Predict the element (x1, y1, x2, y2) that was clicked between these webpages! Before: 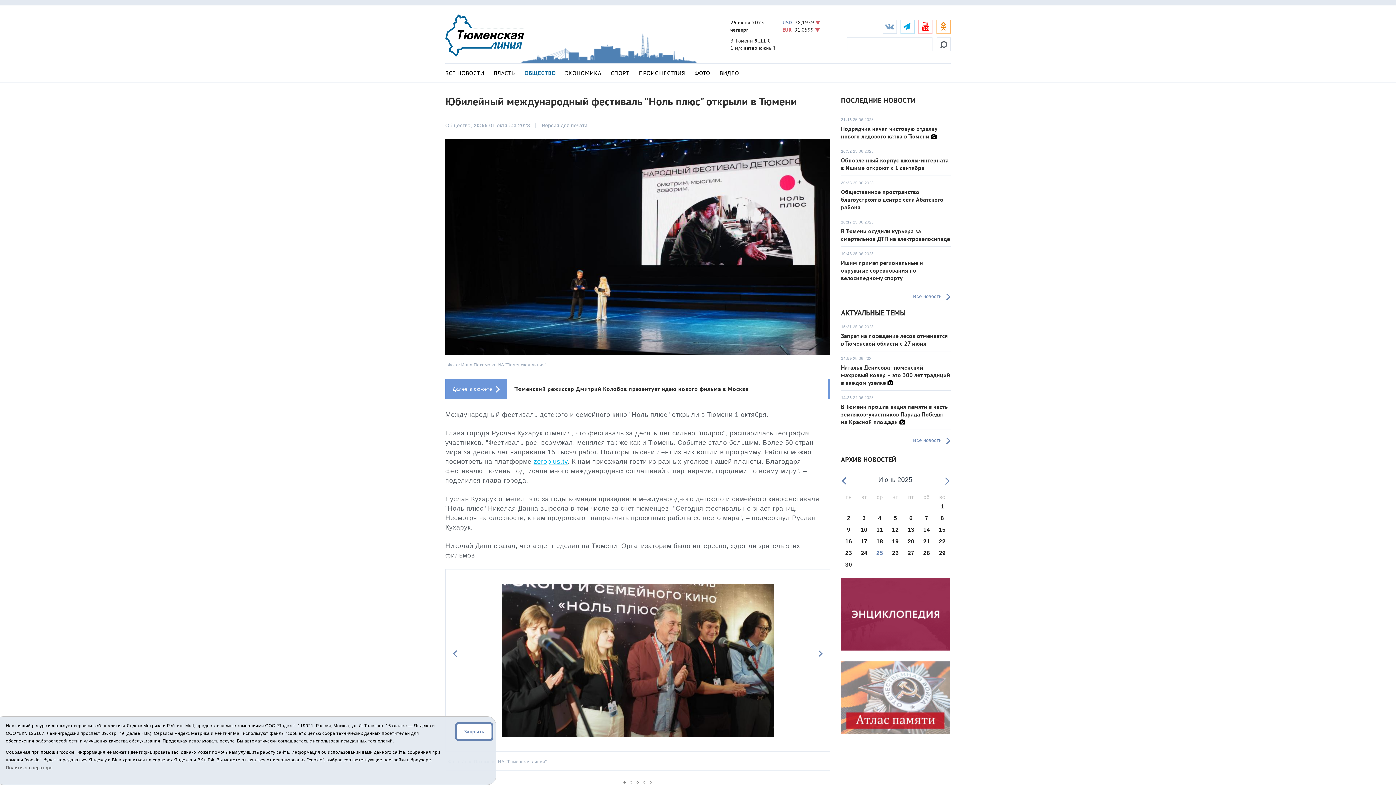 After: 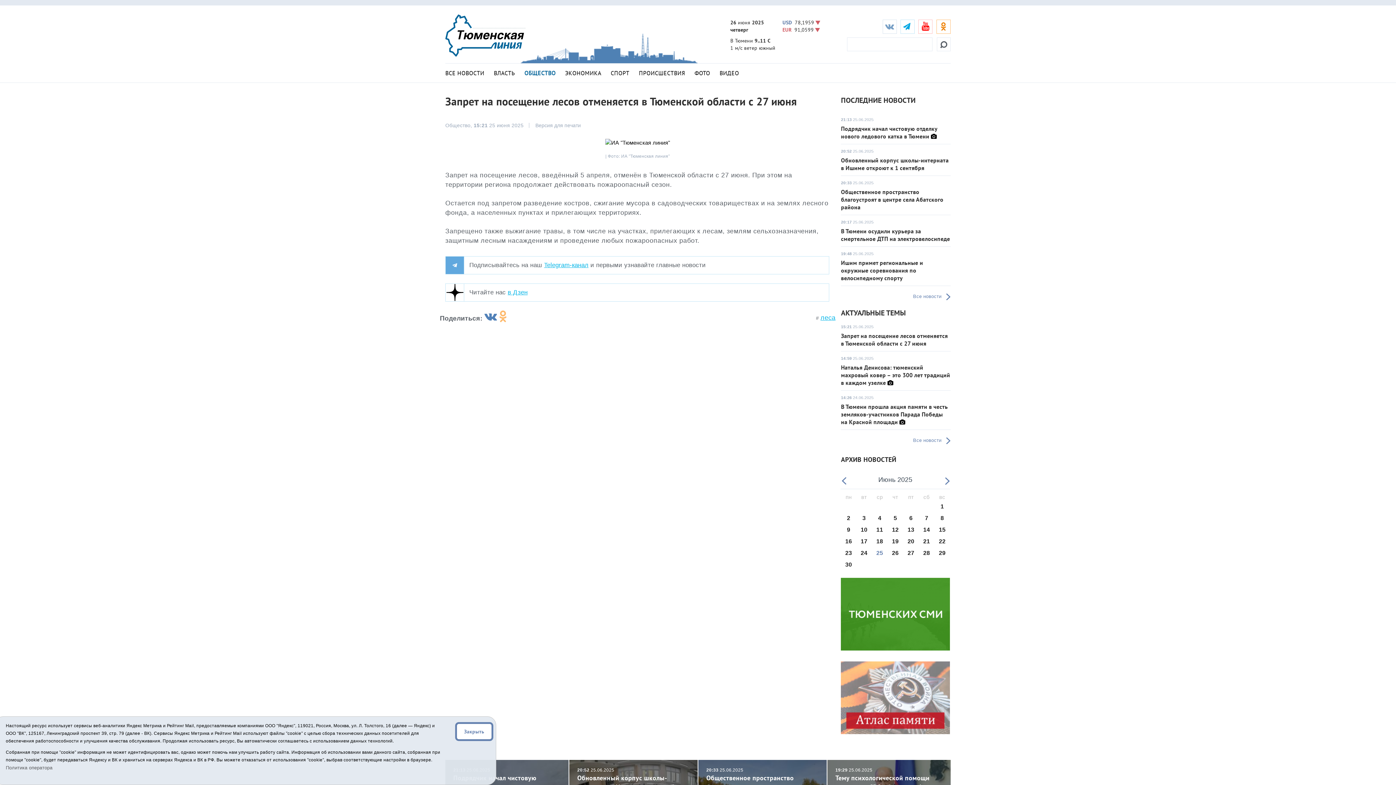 Action: bbox: (841, 332, 948, 347) label: Запрет на посещение лесов отменяется в Тюменской области с 27 июня